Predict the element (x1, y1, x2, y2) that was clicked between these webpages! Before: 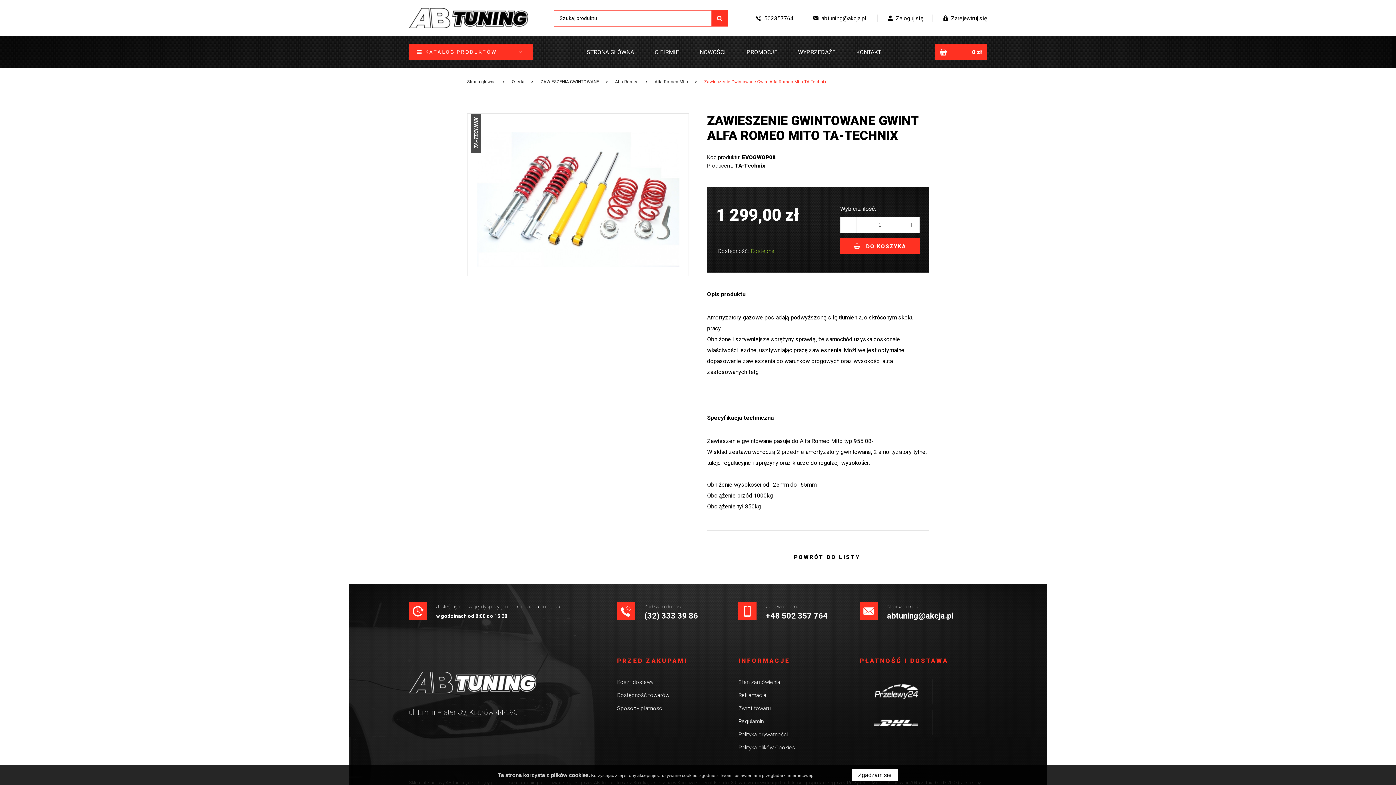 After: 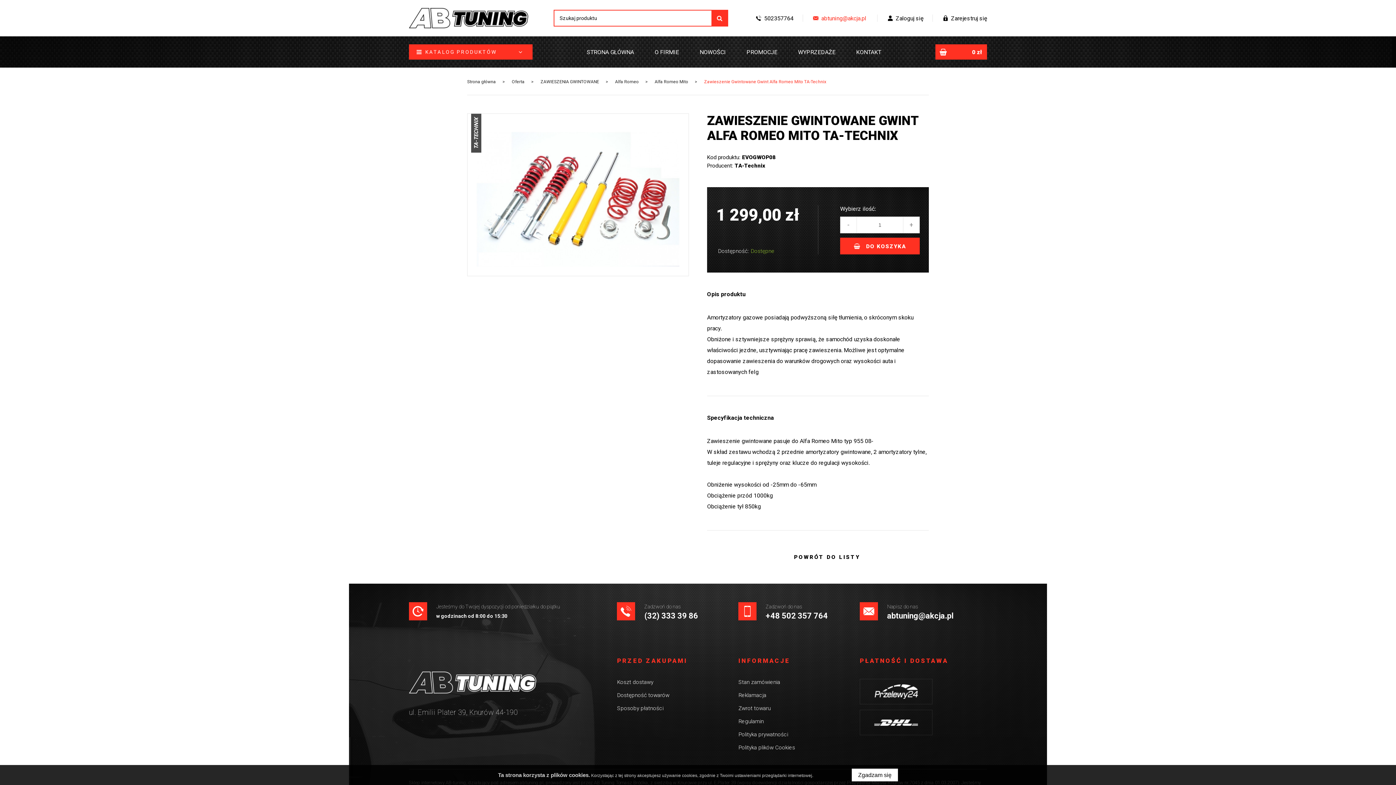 Action: label: abtuning@akcja.pl bbox: (812, 14, 866, 21)